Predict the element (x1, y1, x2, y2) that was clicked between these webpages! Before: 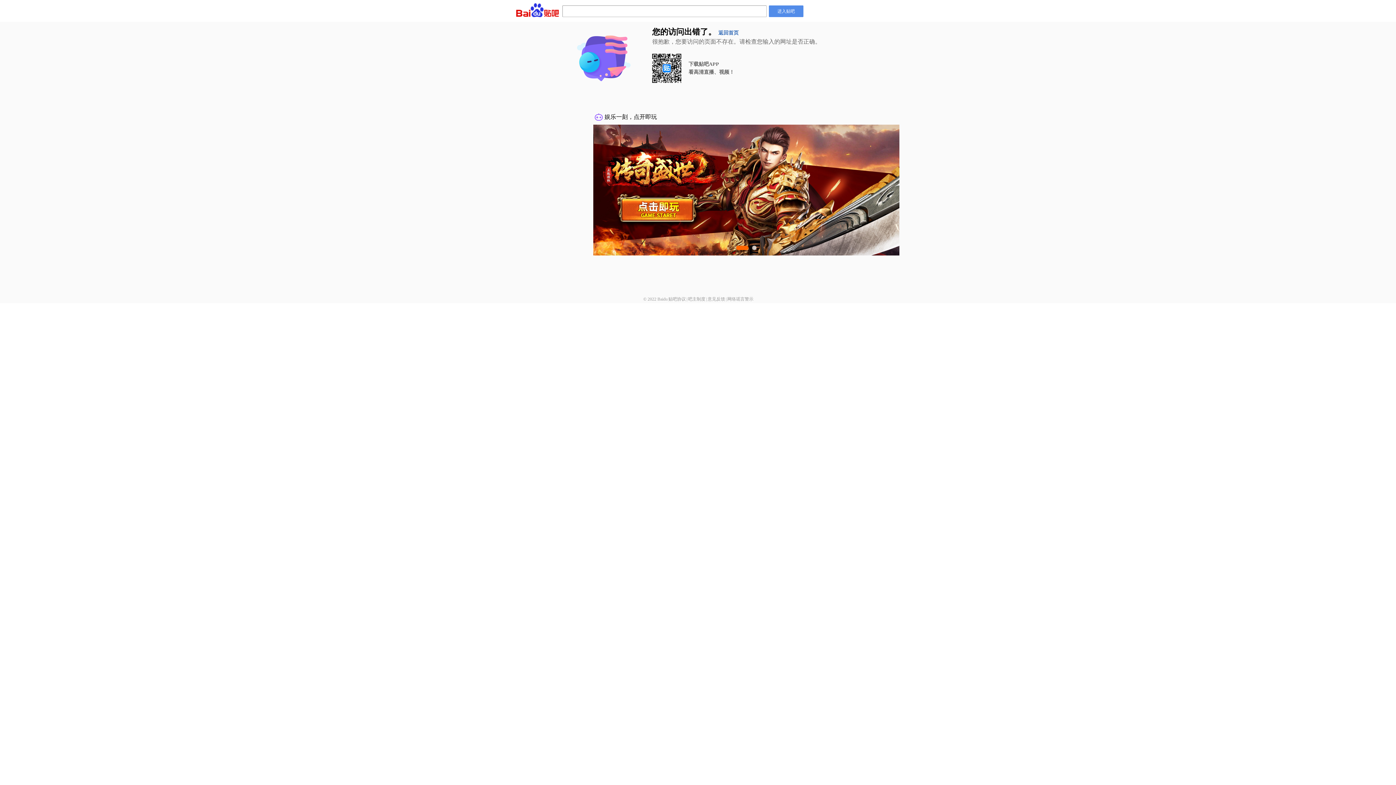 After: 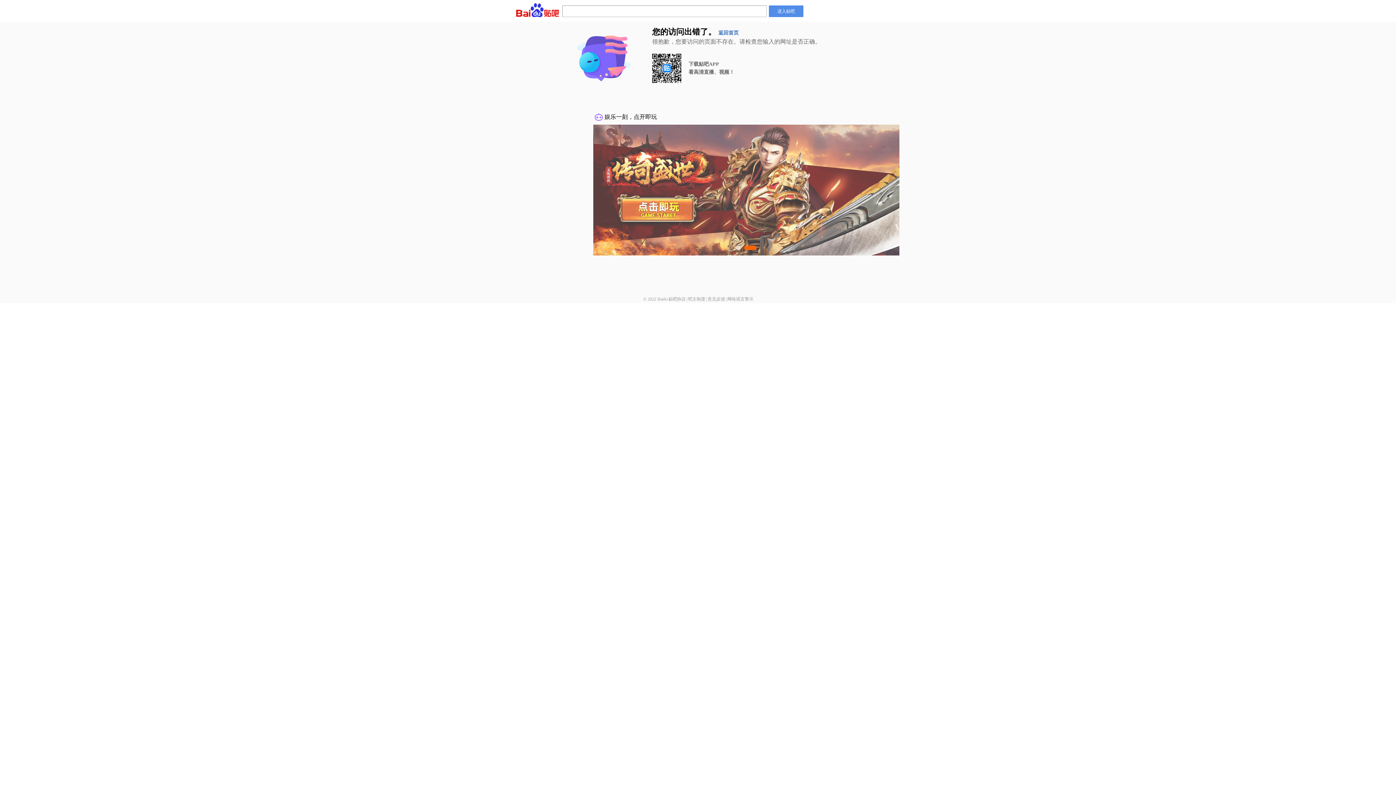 Action: label: 网络谣言警示 bbox: (727, 296, 753, 301)